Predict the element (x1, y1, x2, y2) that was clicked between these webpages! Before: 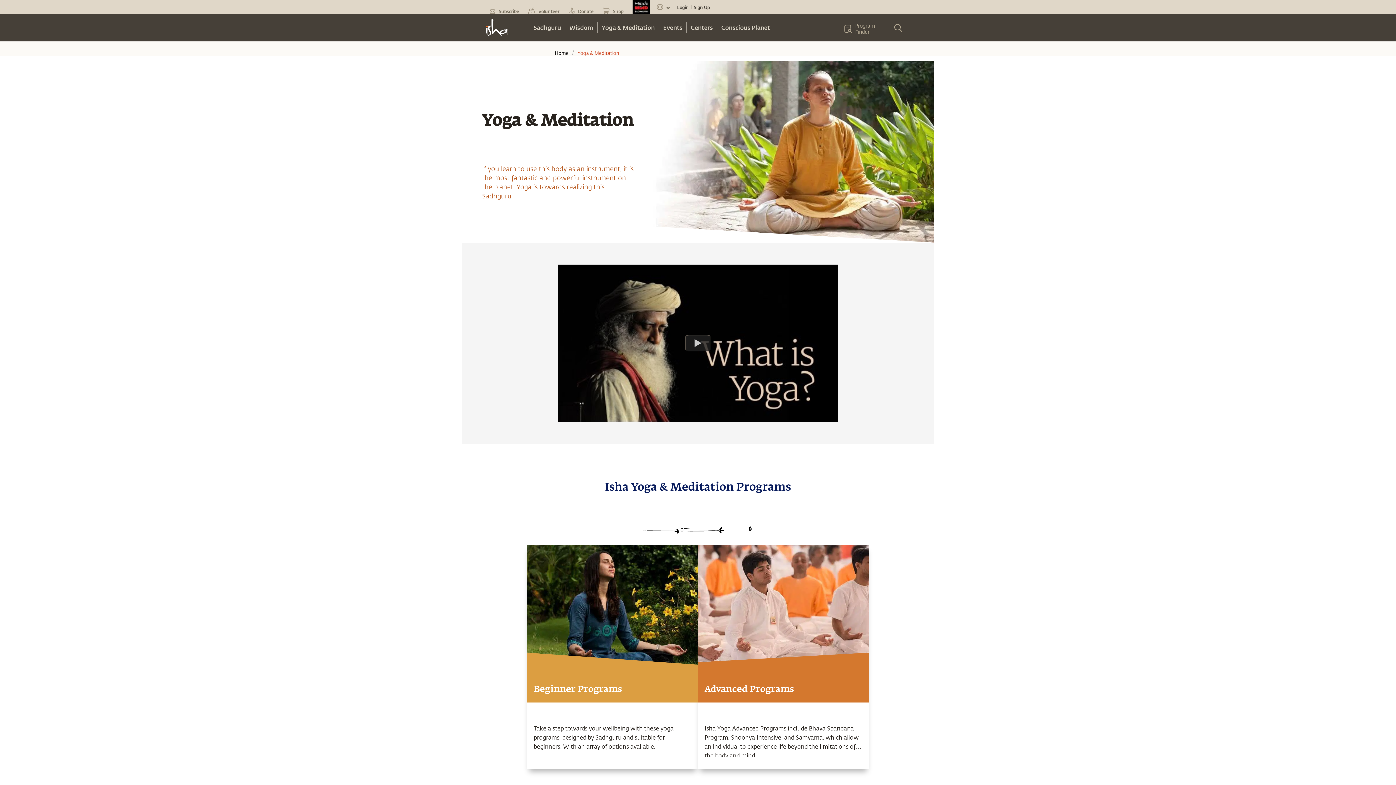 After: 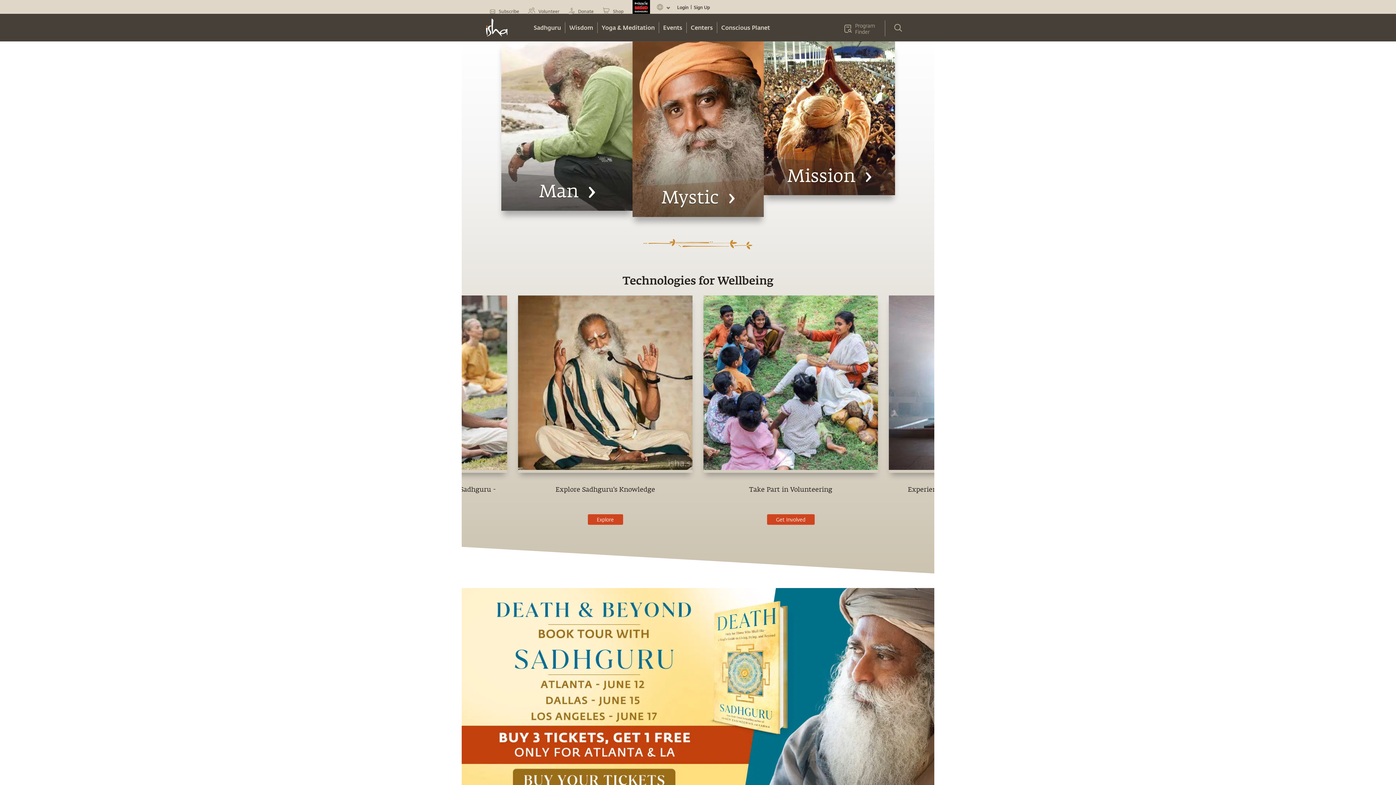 Action: bbox: (554, 49, 569, 56) label: Home